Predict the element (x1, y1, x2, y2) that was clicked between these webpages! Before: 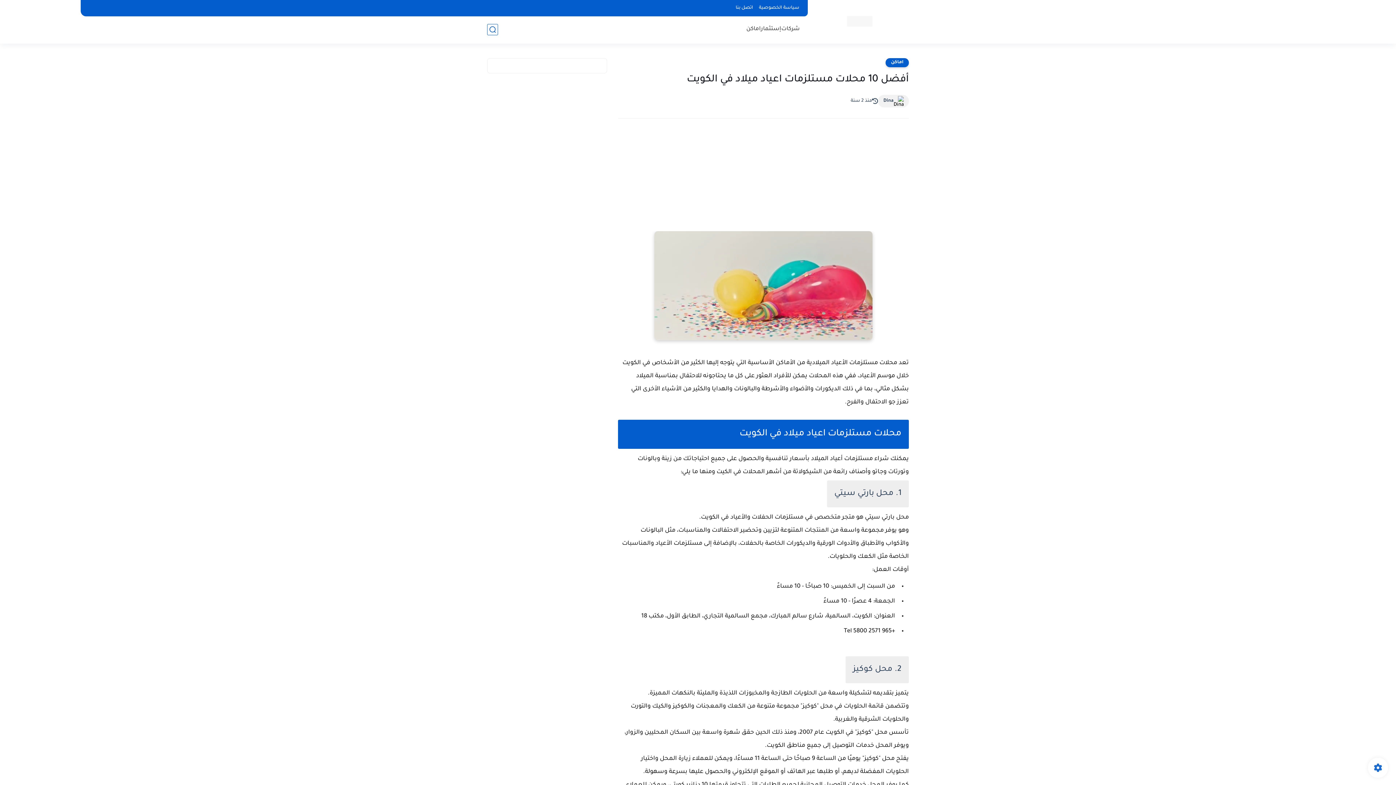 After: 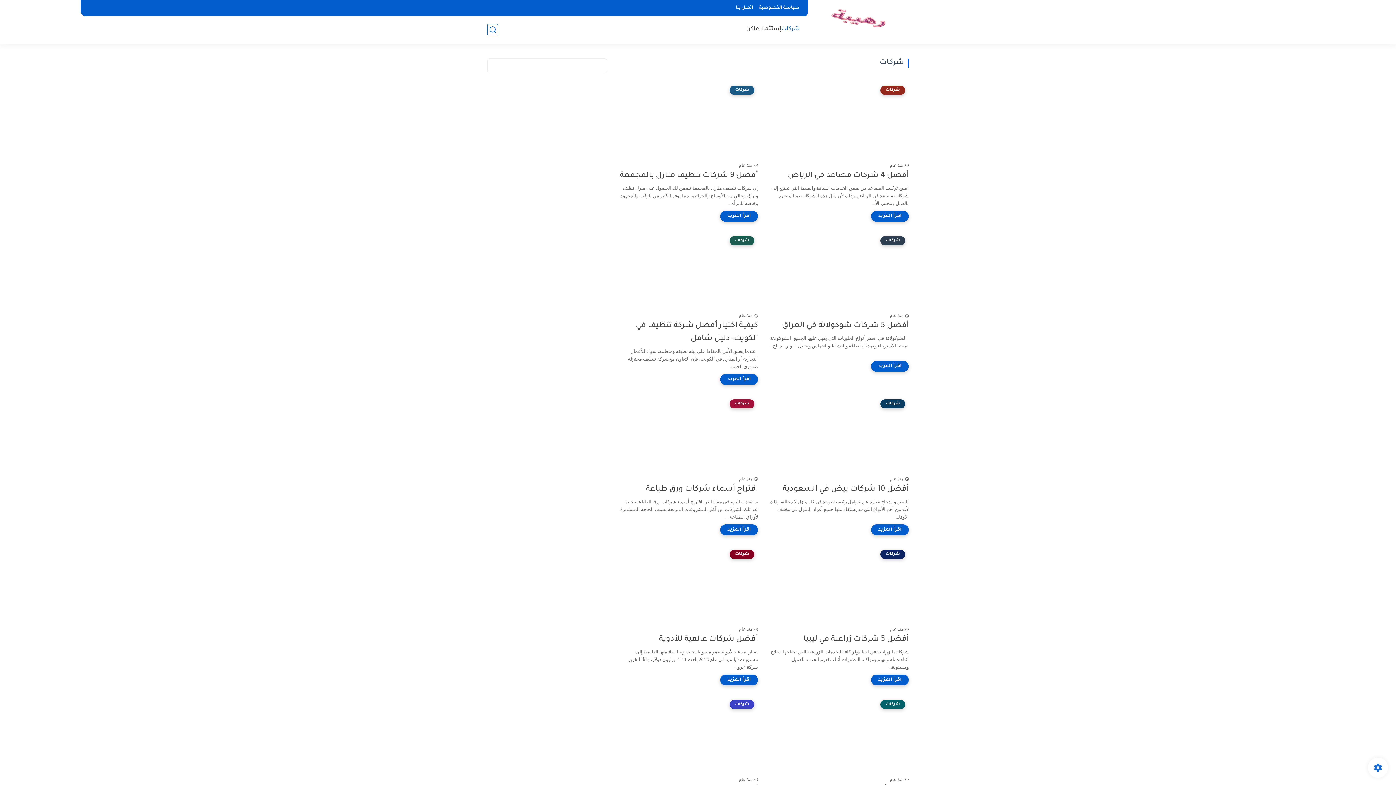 Action: label: شركات bbox: (781, 25, 800, 33)